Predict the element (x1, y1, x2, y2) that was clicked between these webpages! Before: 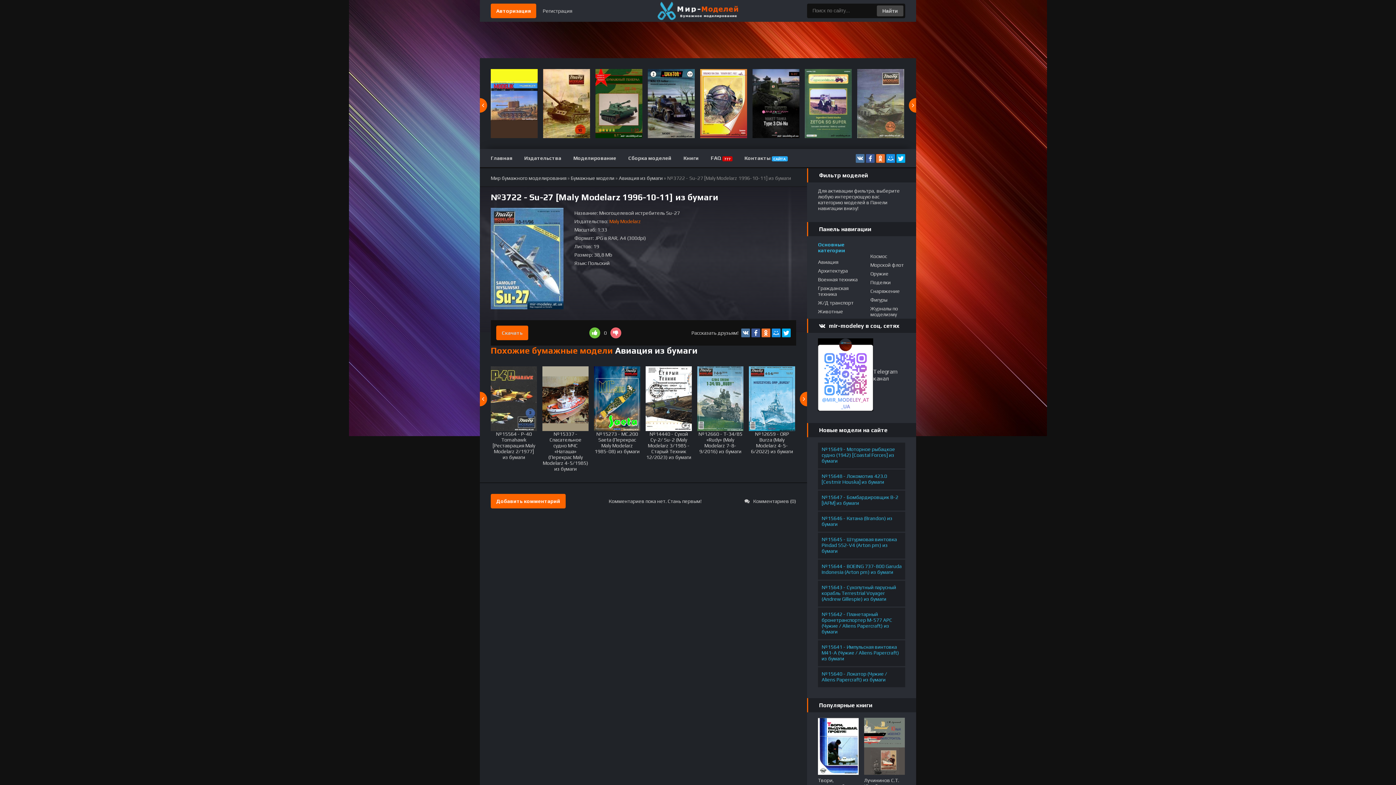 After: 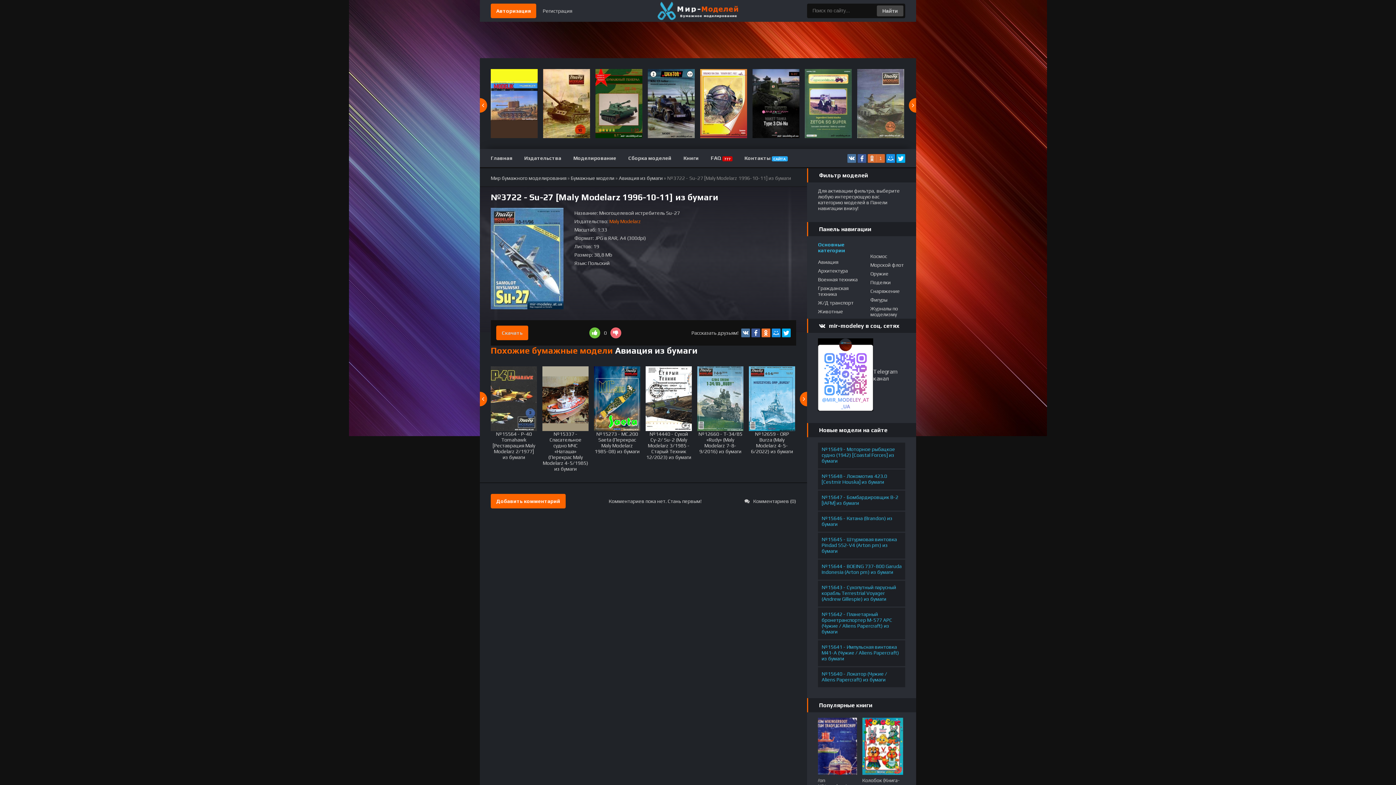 Action: bbox: (876, 154, 885, 162)